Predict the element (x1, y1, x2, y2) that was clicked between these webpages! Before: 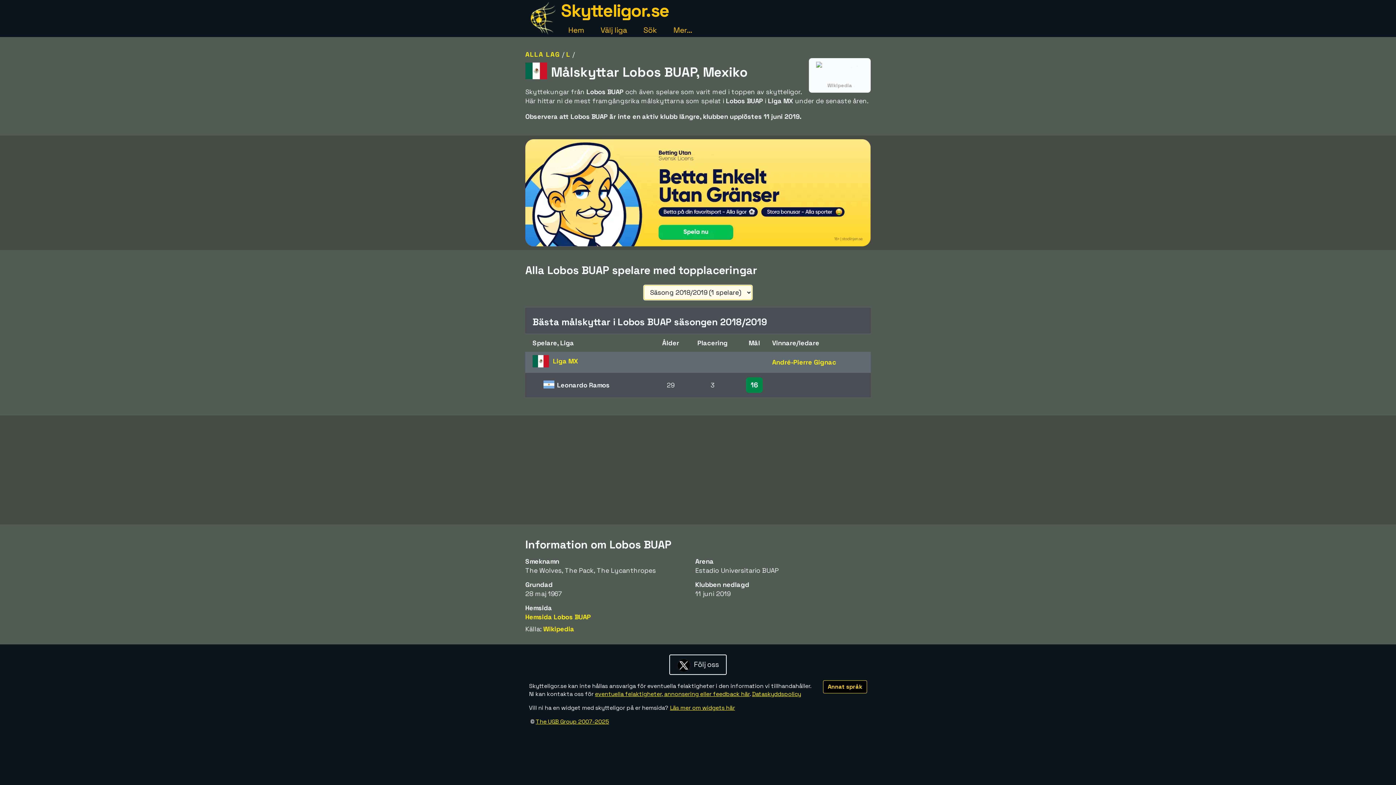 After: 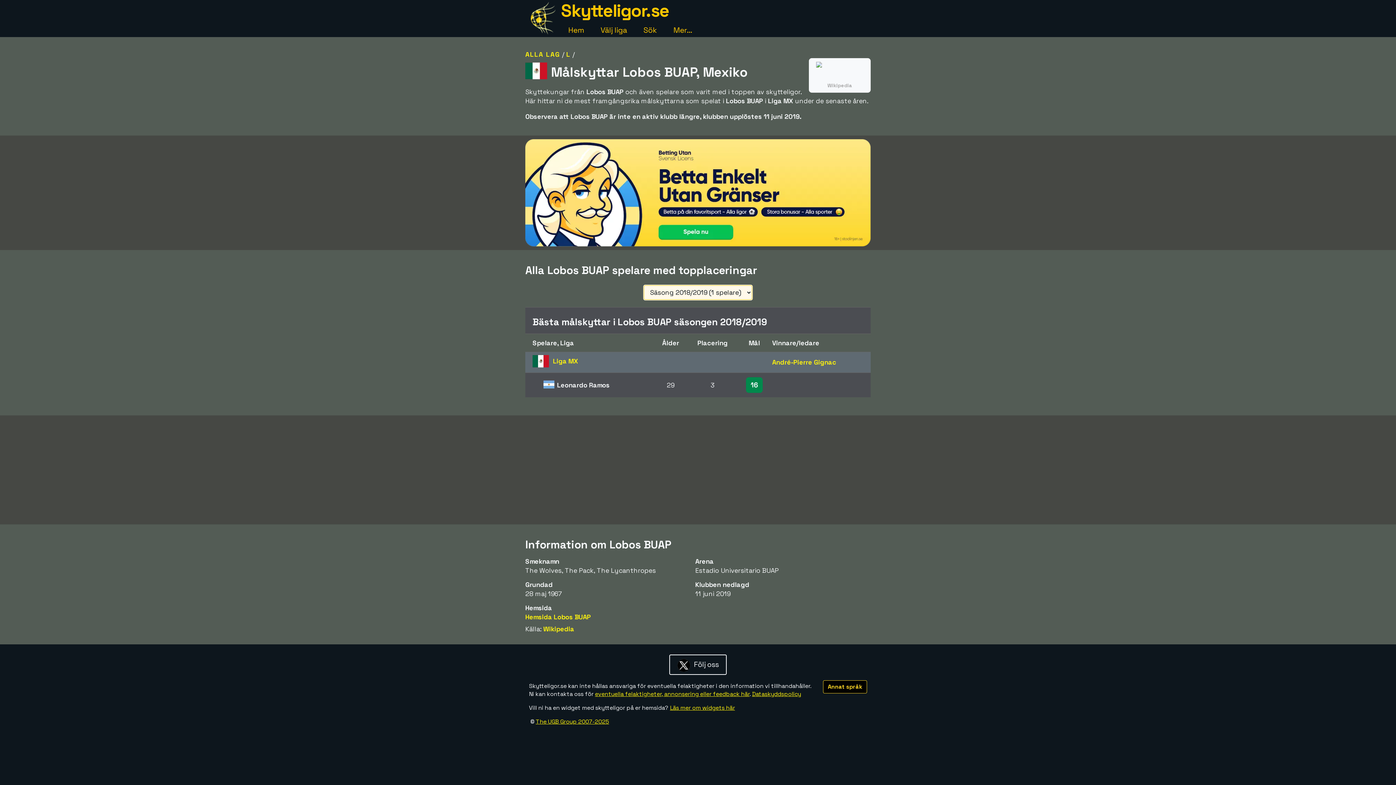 Action: label: Följ oss bbox: (669, 655, 726, 675)